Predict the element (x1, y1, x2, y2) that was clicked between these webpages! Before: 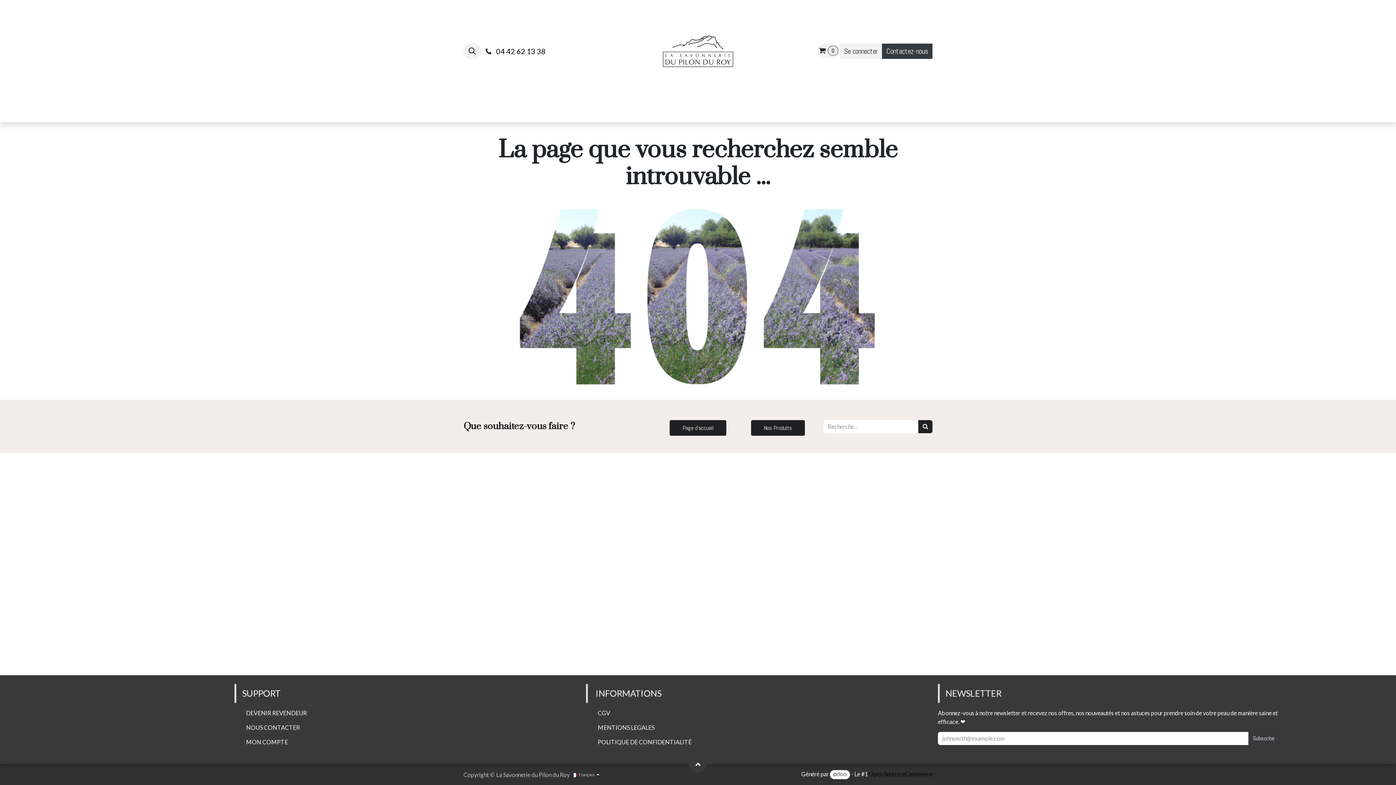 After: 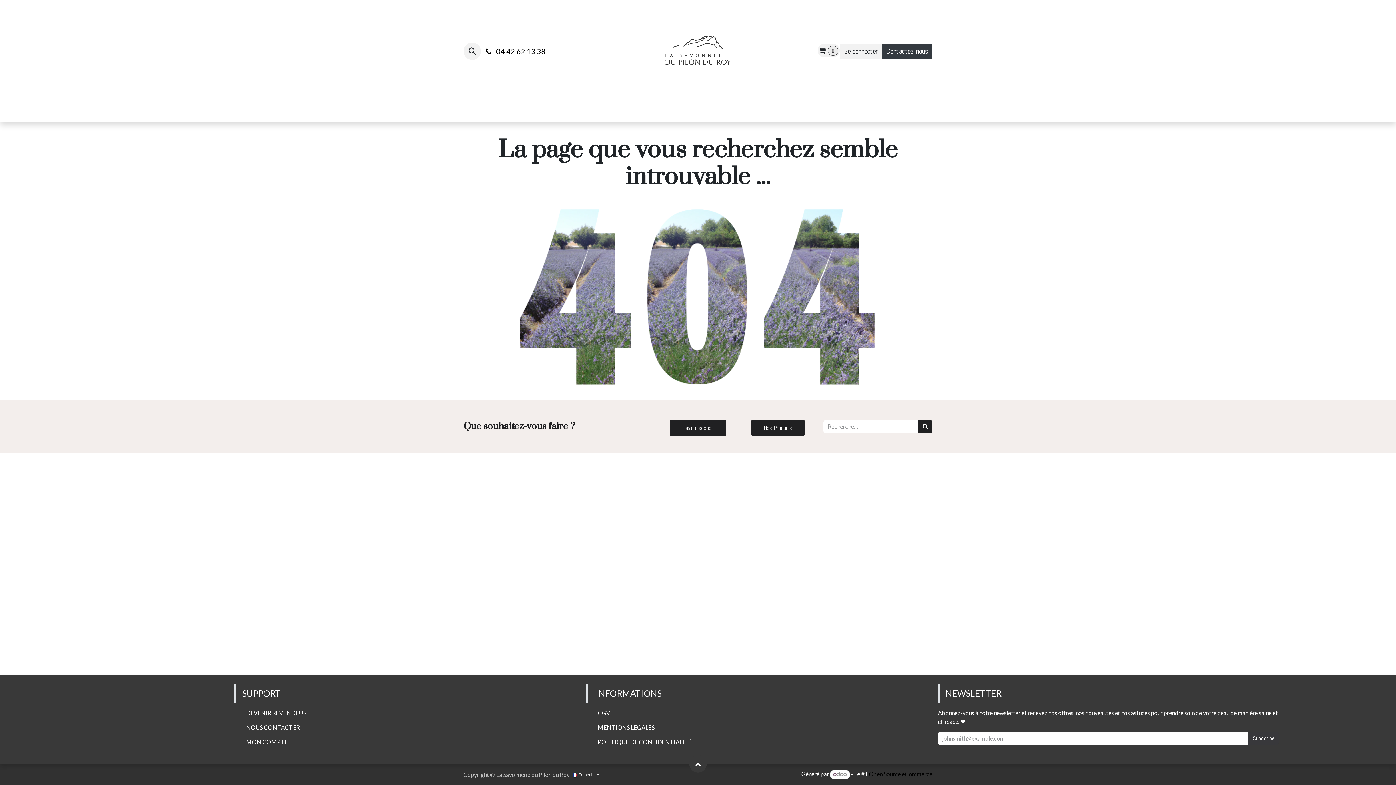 Action: bbox: (662, 691, 663, 698) label:  